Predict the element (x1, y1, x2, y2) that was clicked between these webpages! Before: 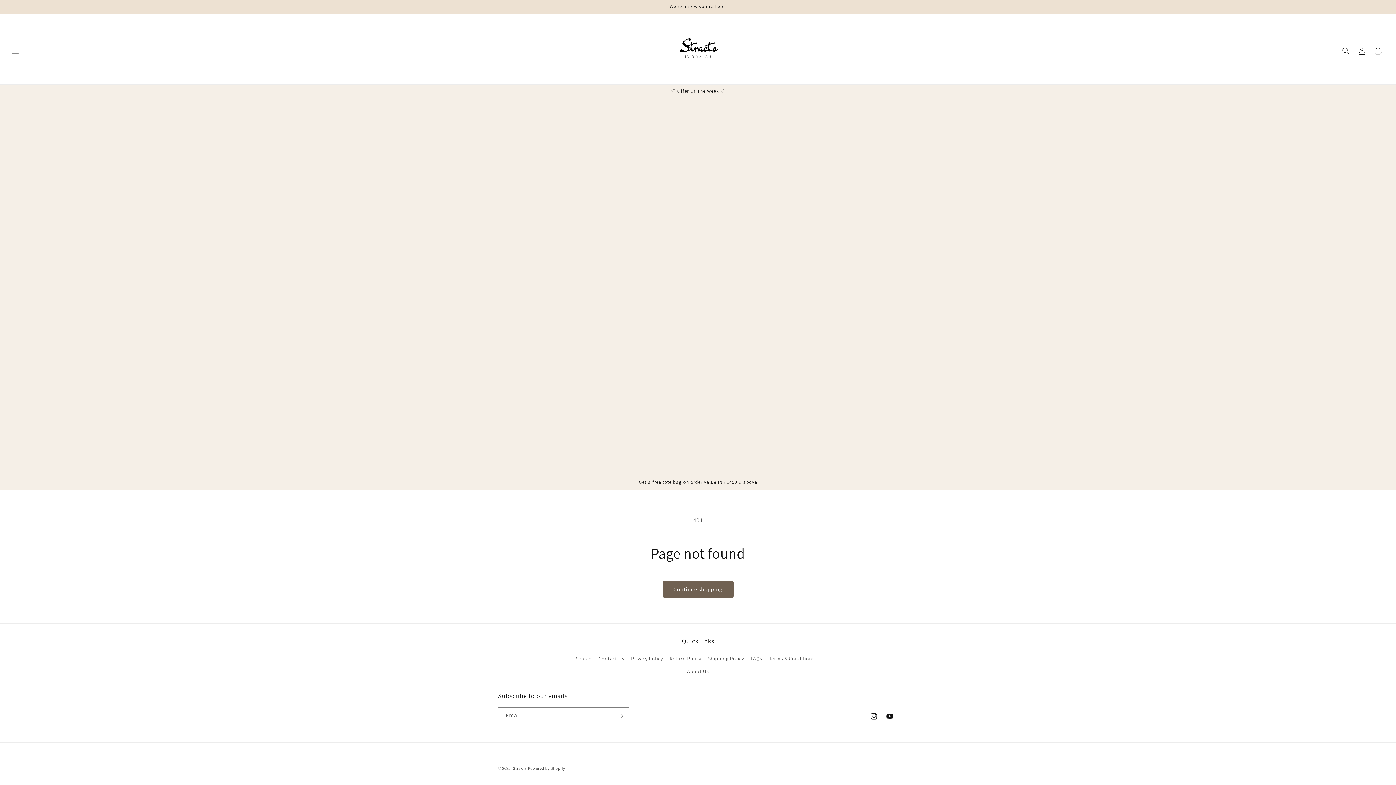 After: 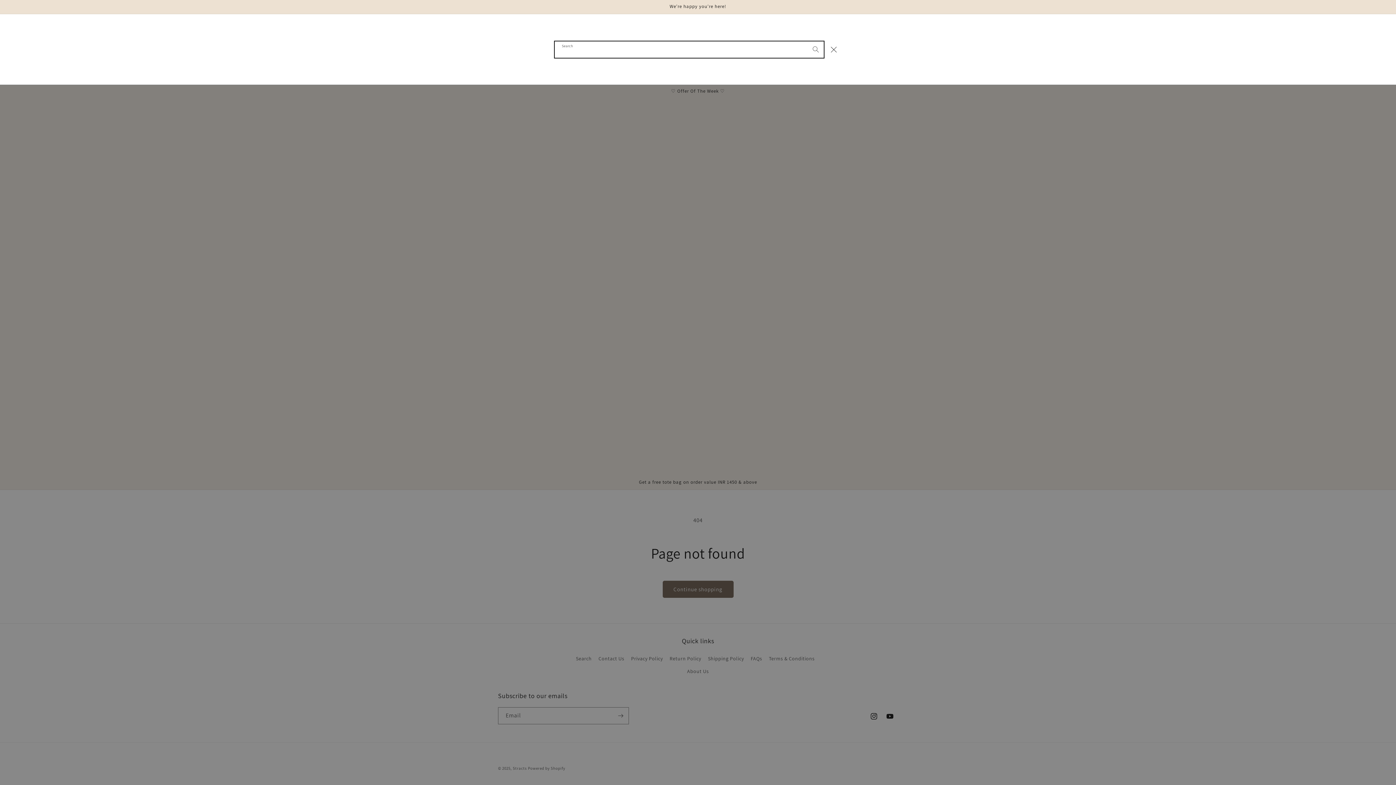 Action: label: Search bbox: (1338, 42, 1354, 58)